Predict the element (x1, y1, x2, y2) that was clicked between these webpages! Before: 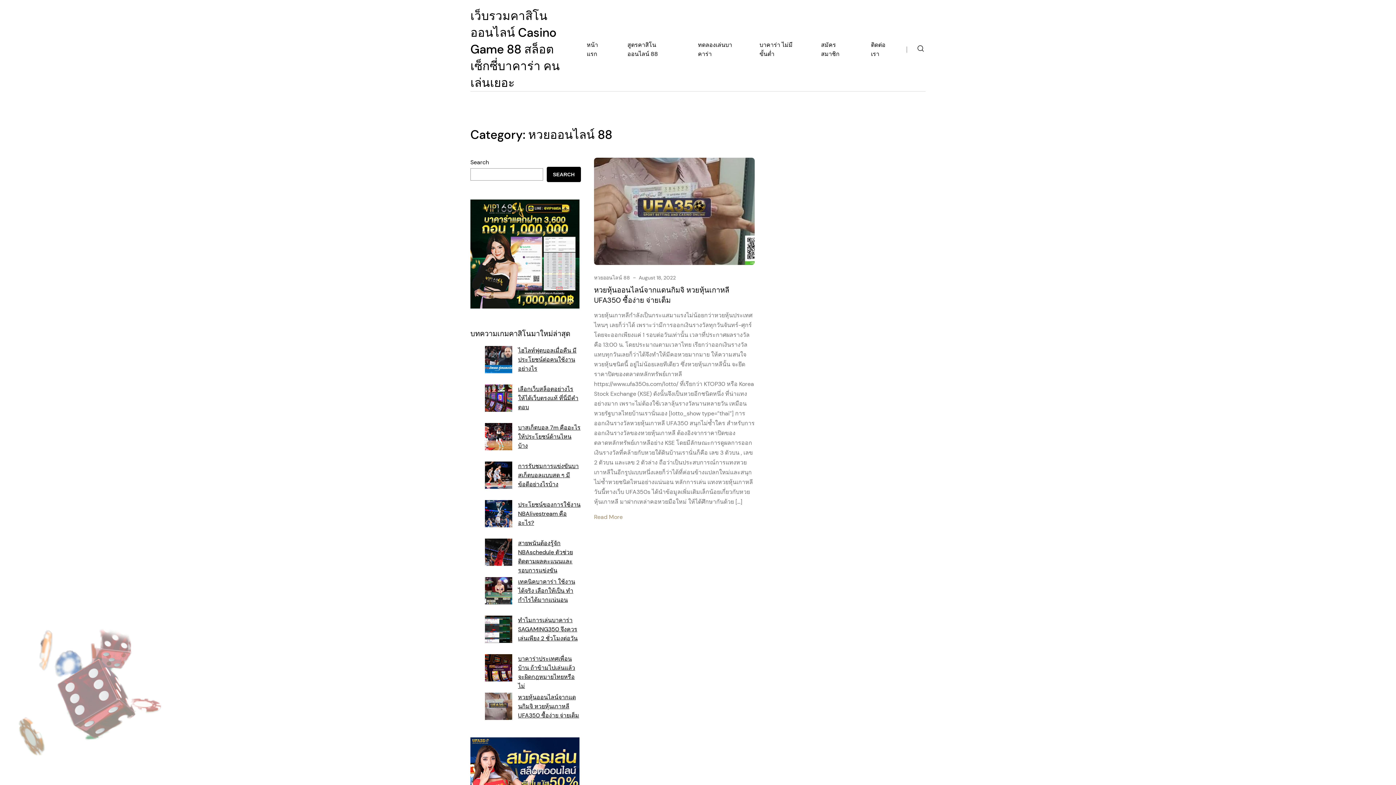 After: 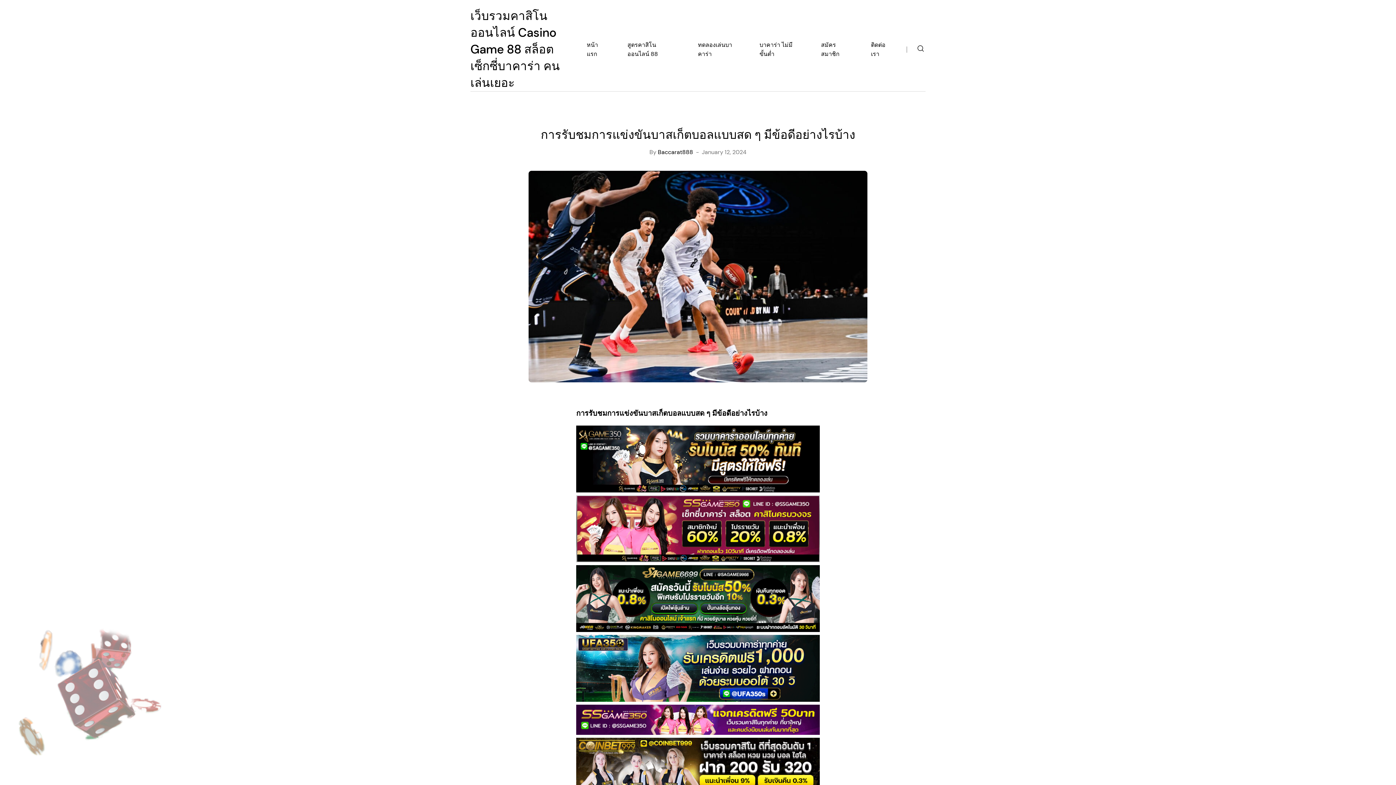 Action: bbox: (518, 462, 578, 488) label: การรับชมการแข่งขันบาสเก็ตบอลแบบสด ๆ มีข้อดีอย่างไรบ้าง